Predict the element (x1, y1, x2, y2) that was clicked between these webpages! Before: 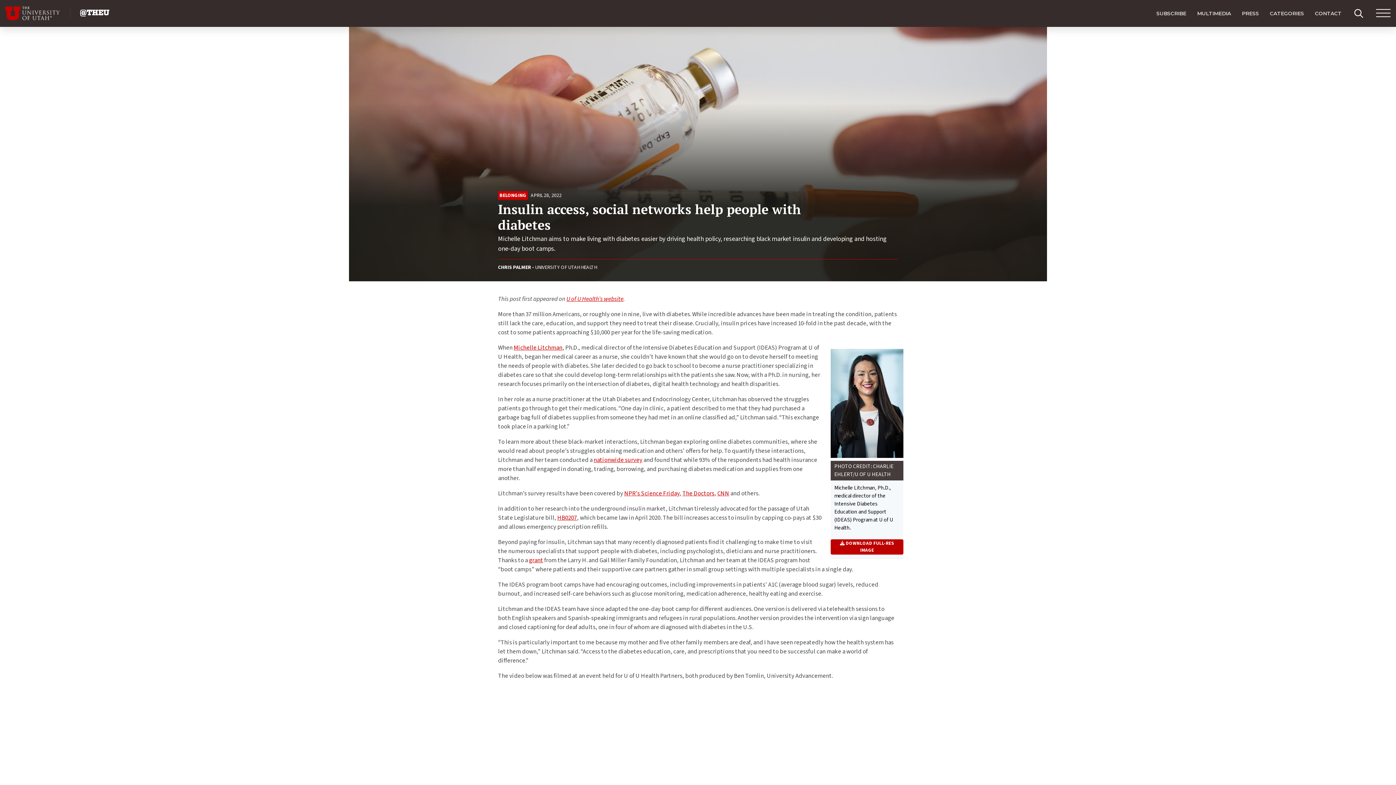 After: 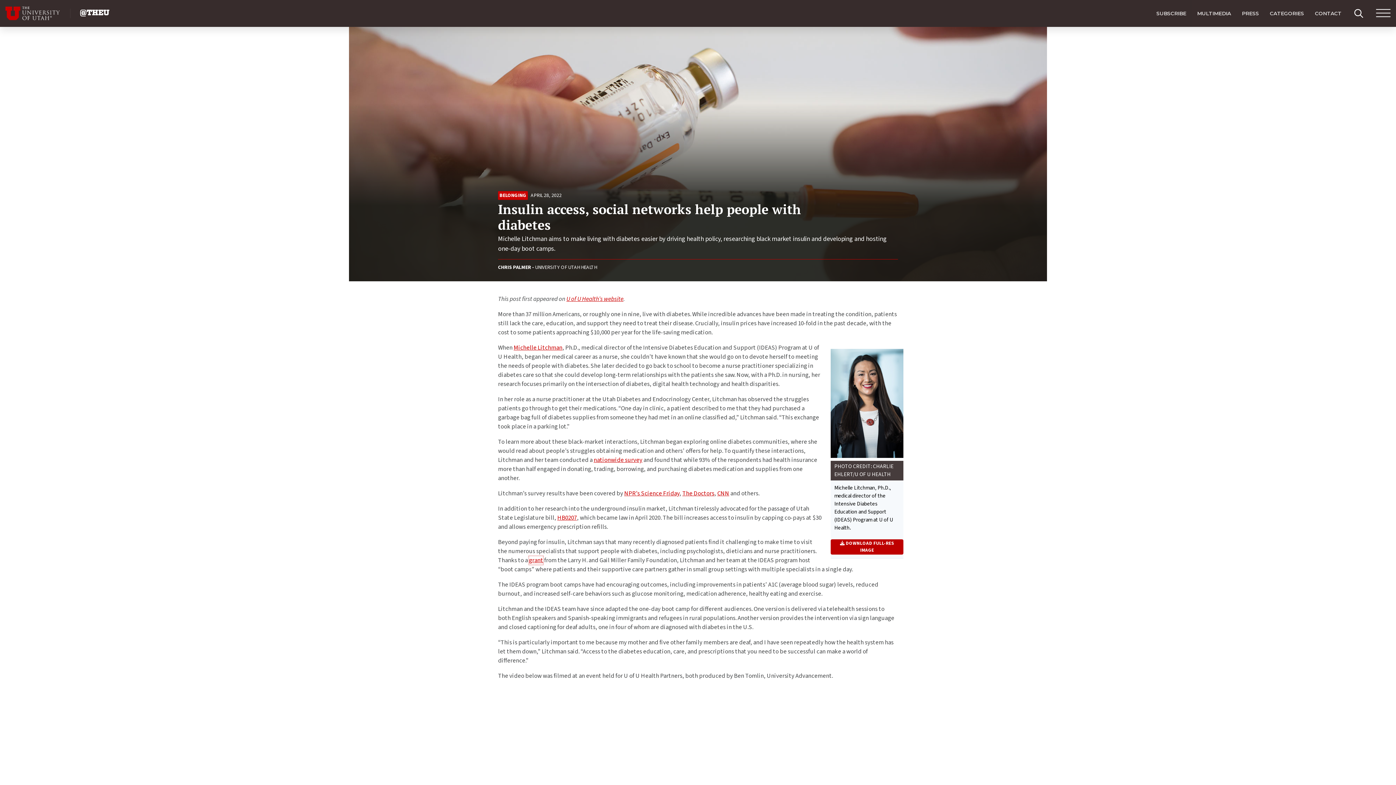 Action: bbox: (529, 556, 543, 565) label: grant